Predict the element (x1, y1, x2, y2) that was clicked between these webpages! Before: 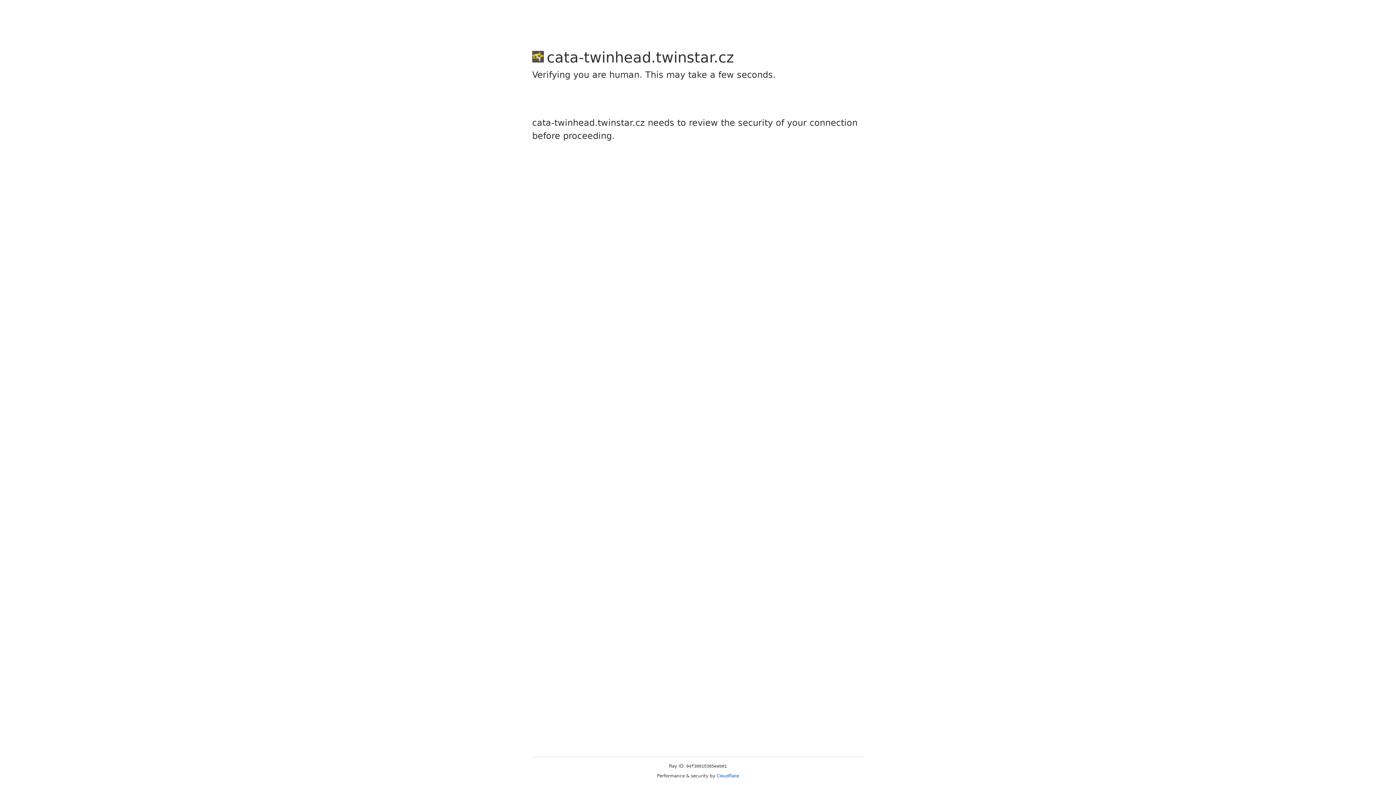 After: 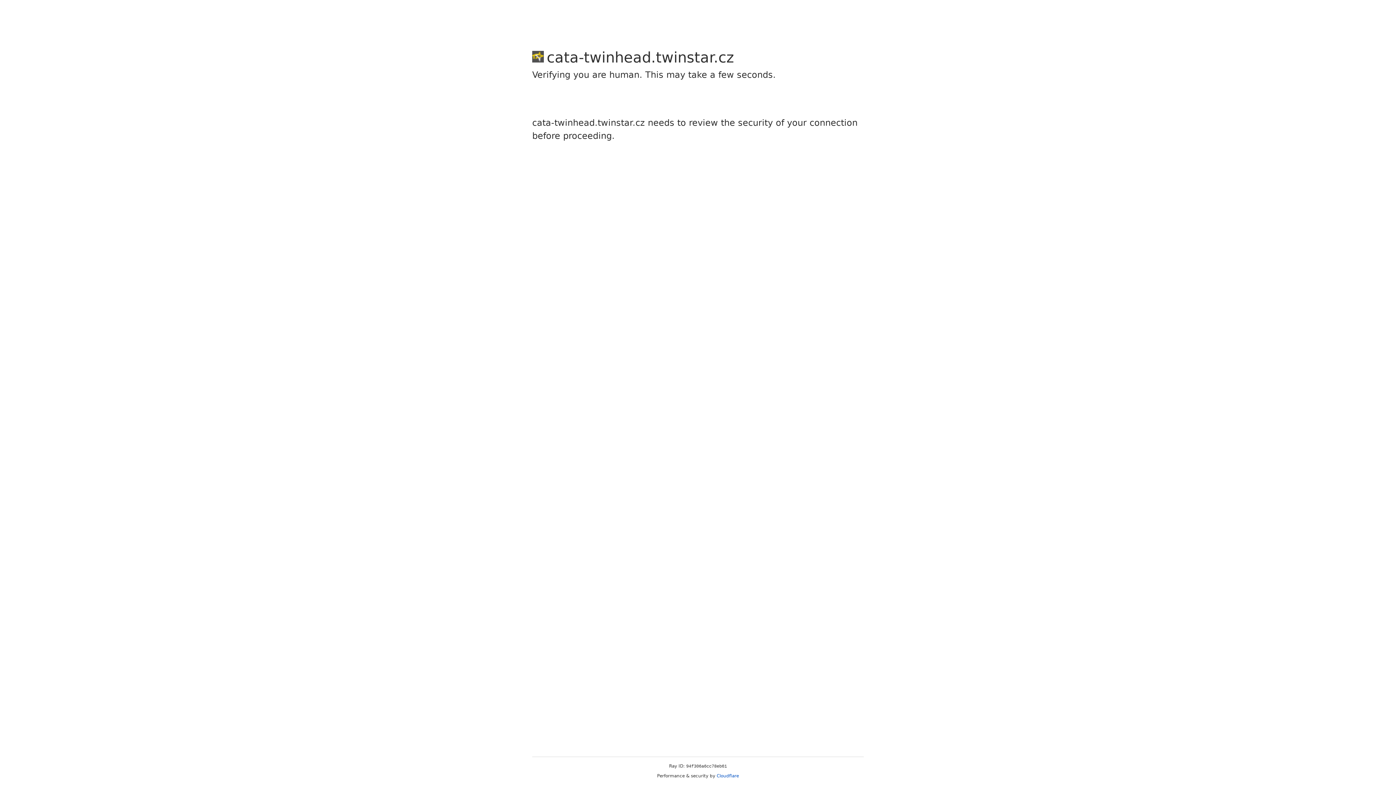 Action: bbox: (716, 773, 739, 778) label: Cloudflare